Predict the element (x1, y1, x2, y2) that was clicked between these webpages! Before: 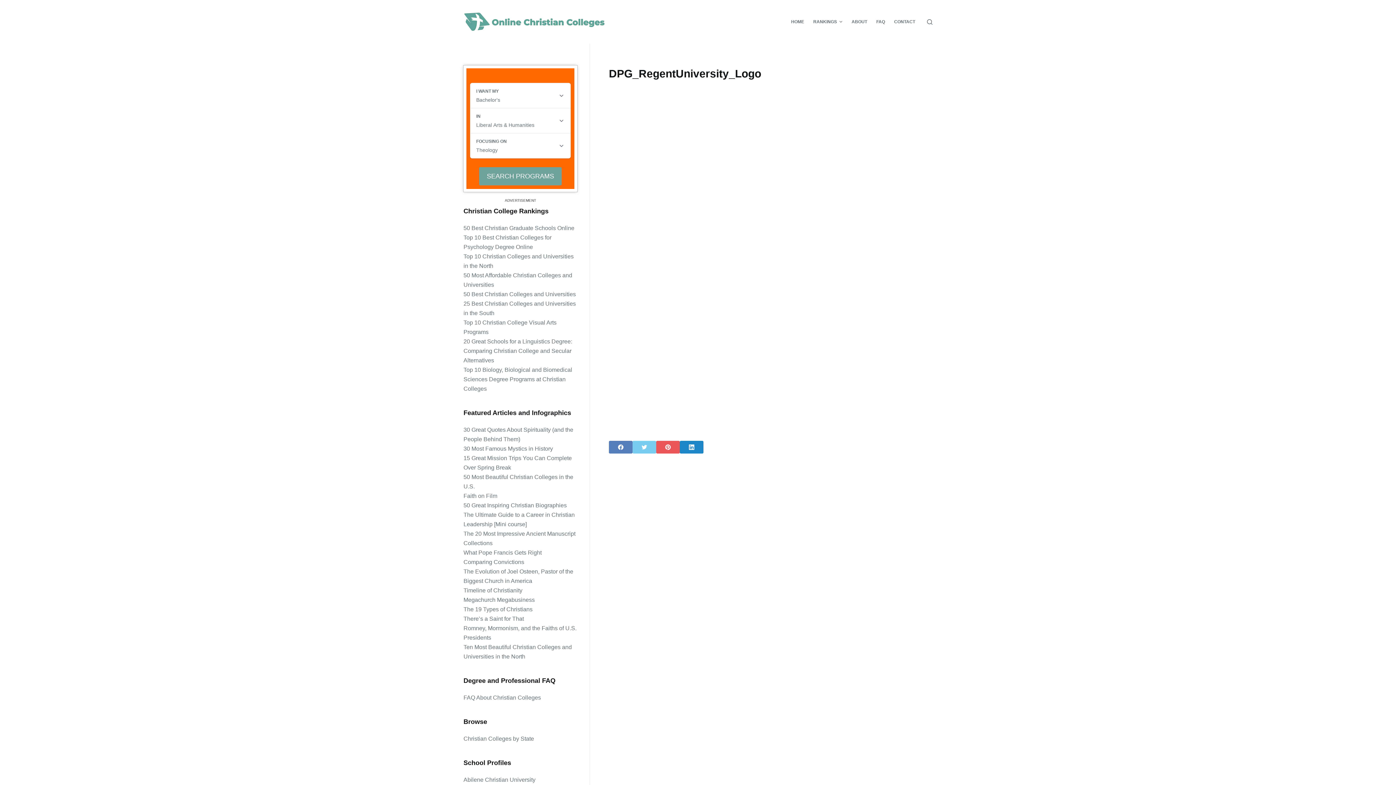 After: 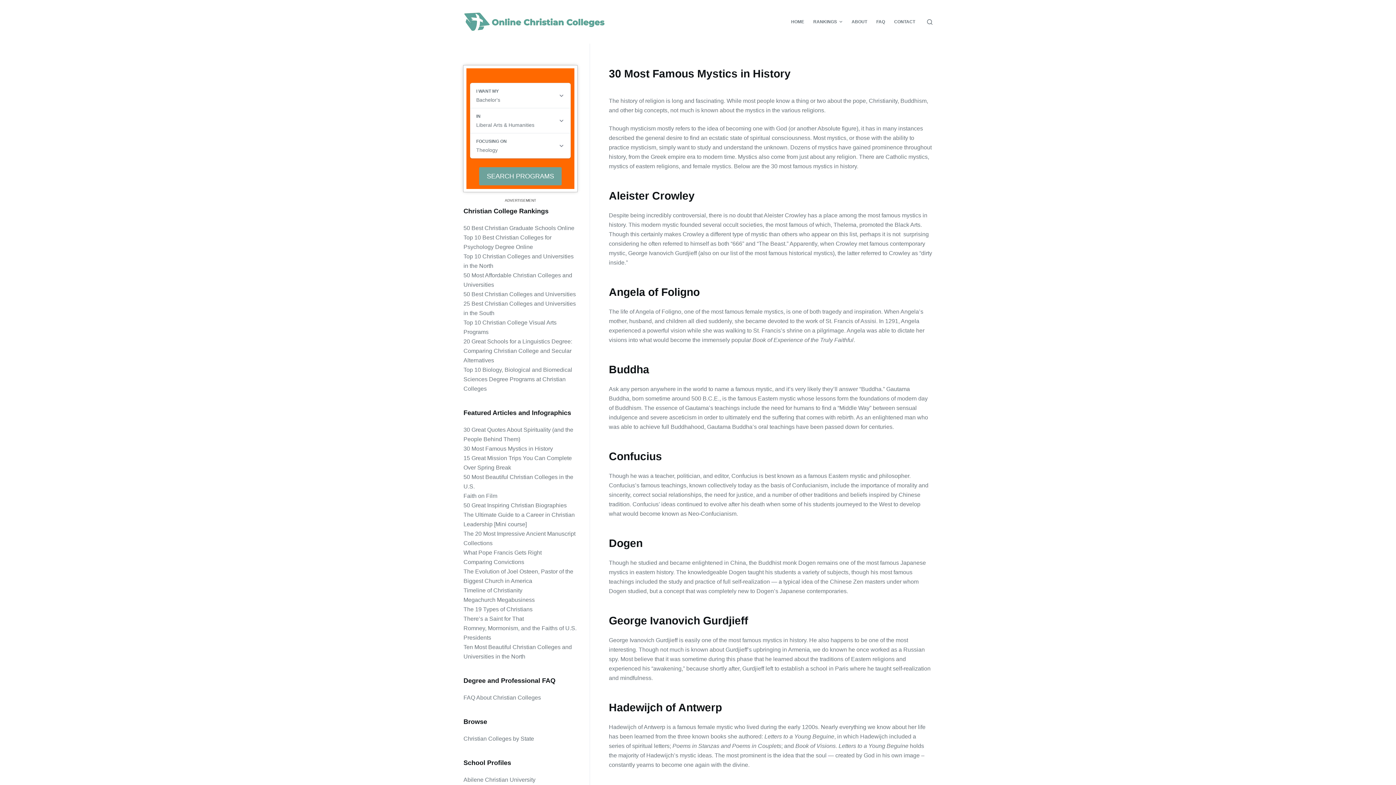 Action: bbox: (463, 445, 553, 452) label: 30 Most Famous Mystics in History